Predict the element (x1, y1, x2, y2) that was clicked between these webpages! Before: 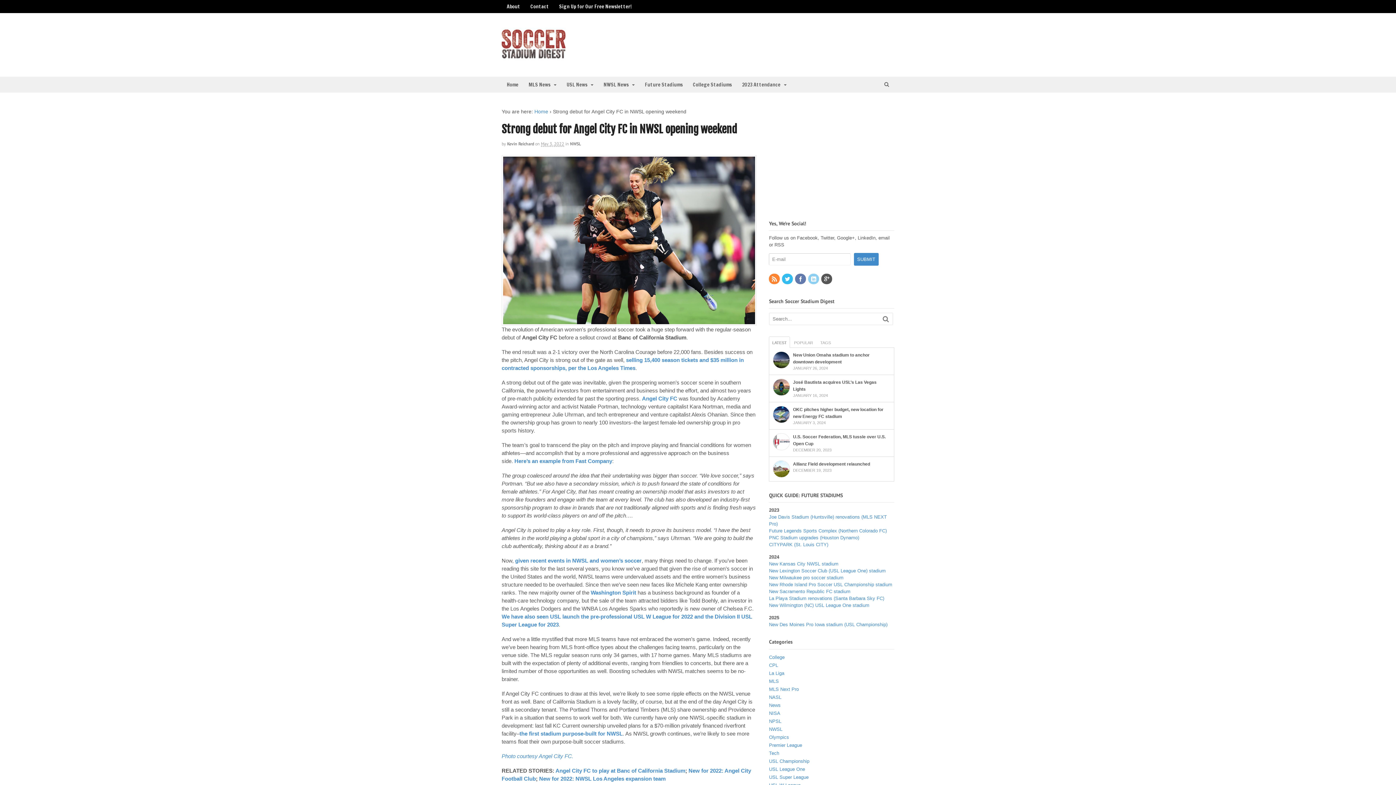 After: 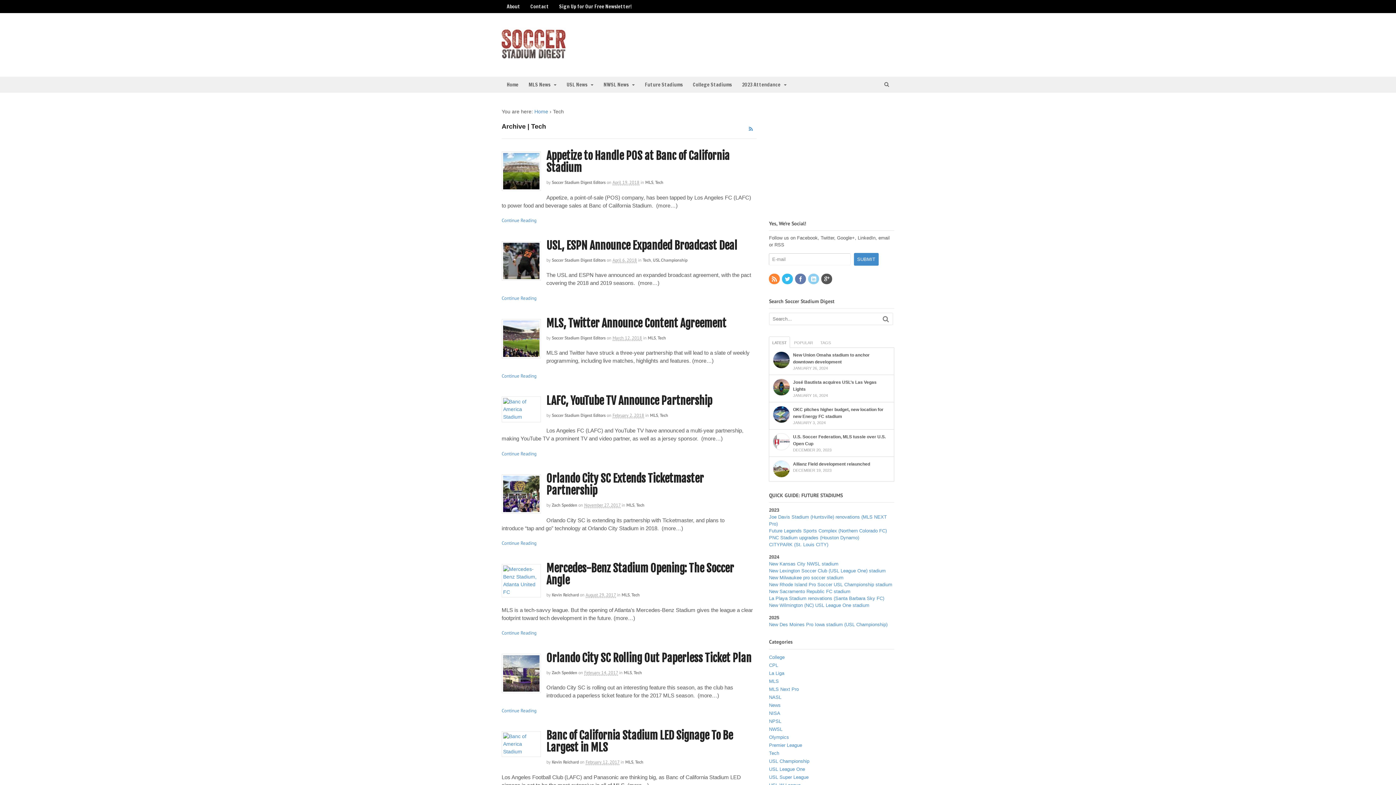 Action: bbox: (769, 750, 779, 756) label: Tech